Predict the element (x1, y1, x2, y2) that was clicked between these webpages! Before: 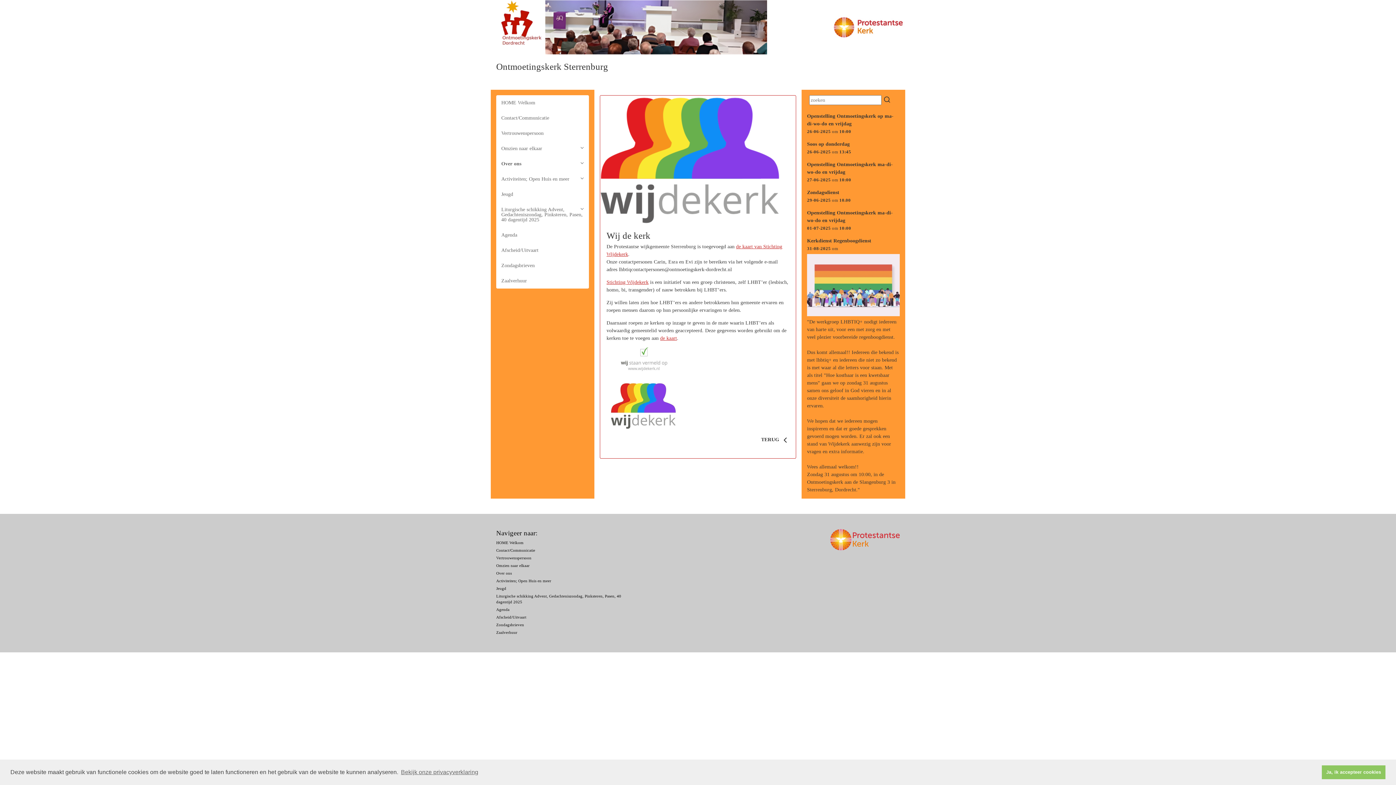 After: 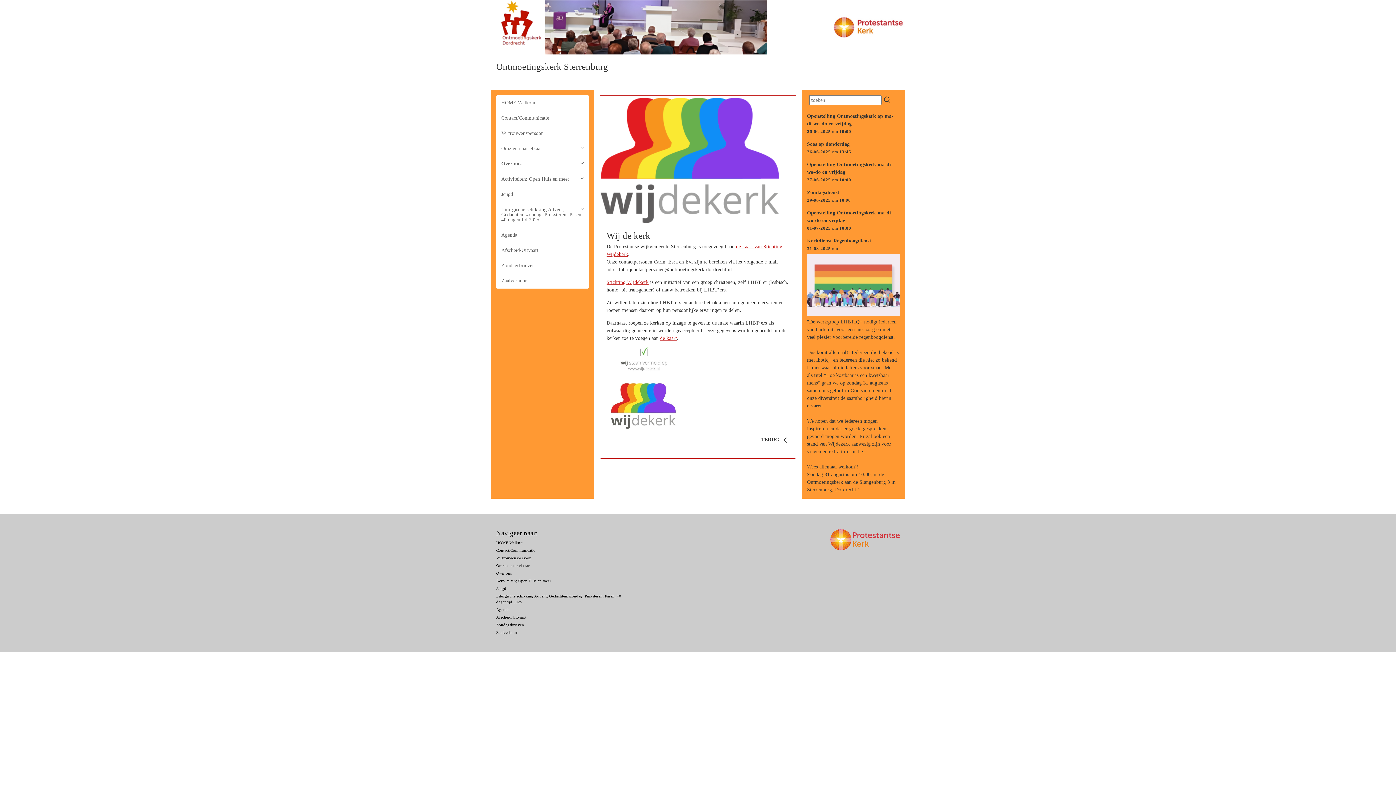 Action: bbox: (1322, 765, 1385, 779) label: dismiss cookie message